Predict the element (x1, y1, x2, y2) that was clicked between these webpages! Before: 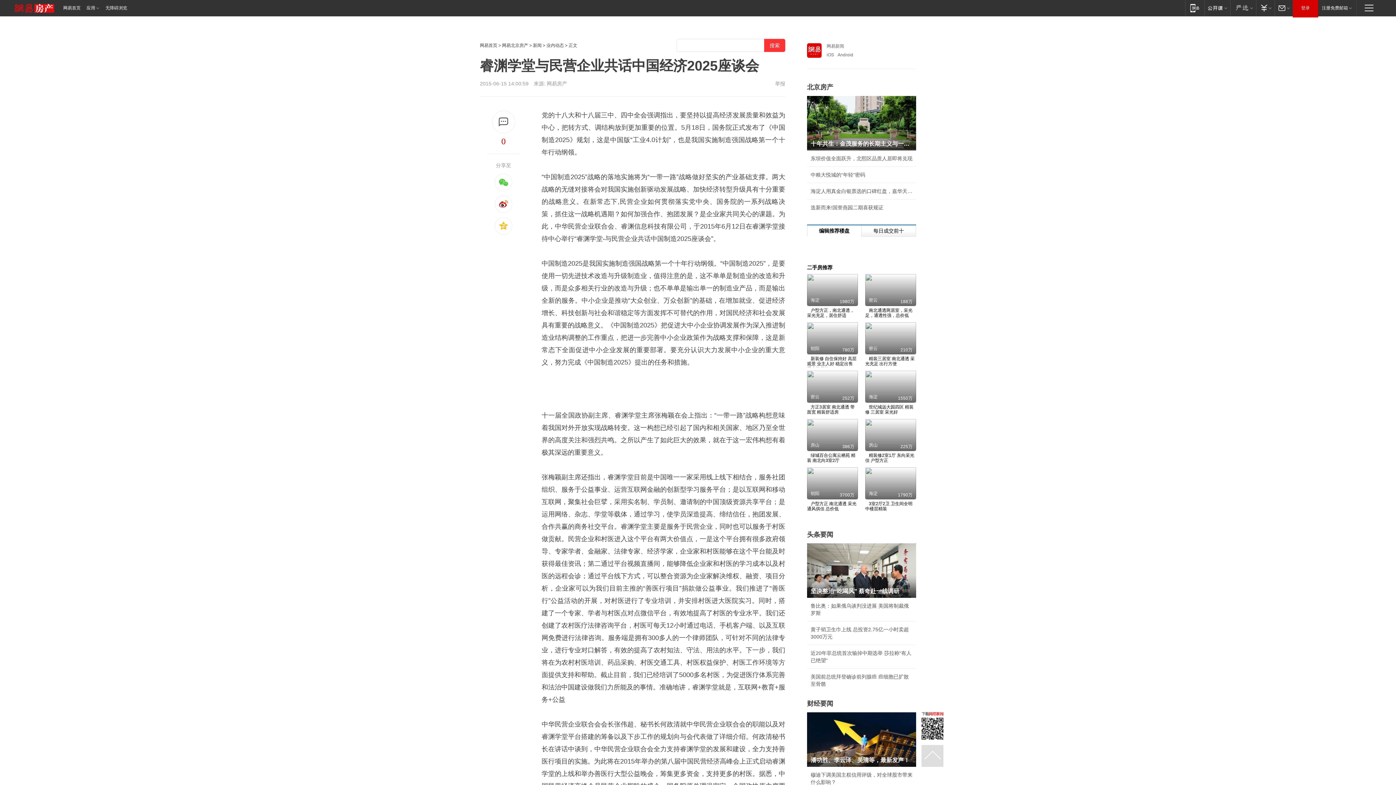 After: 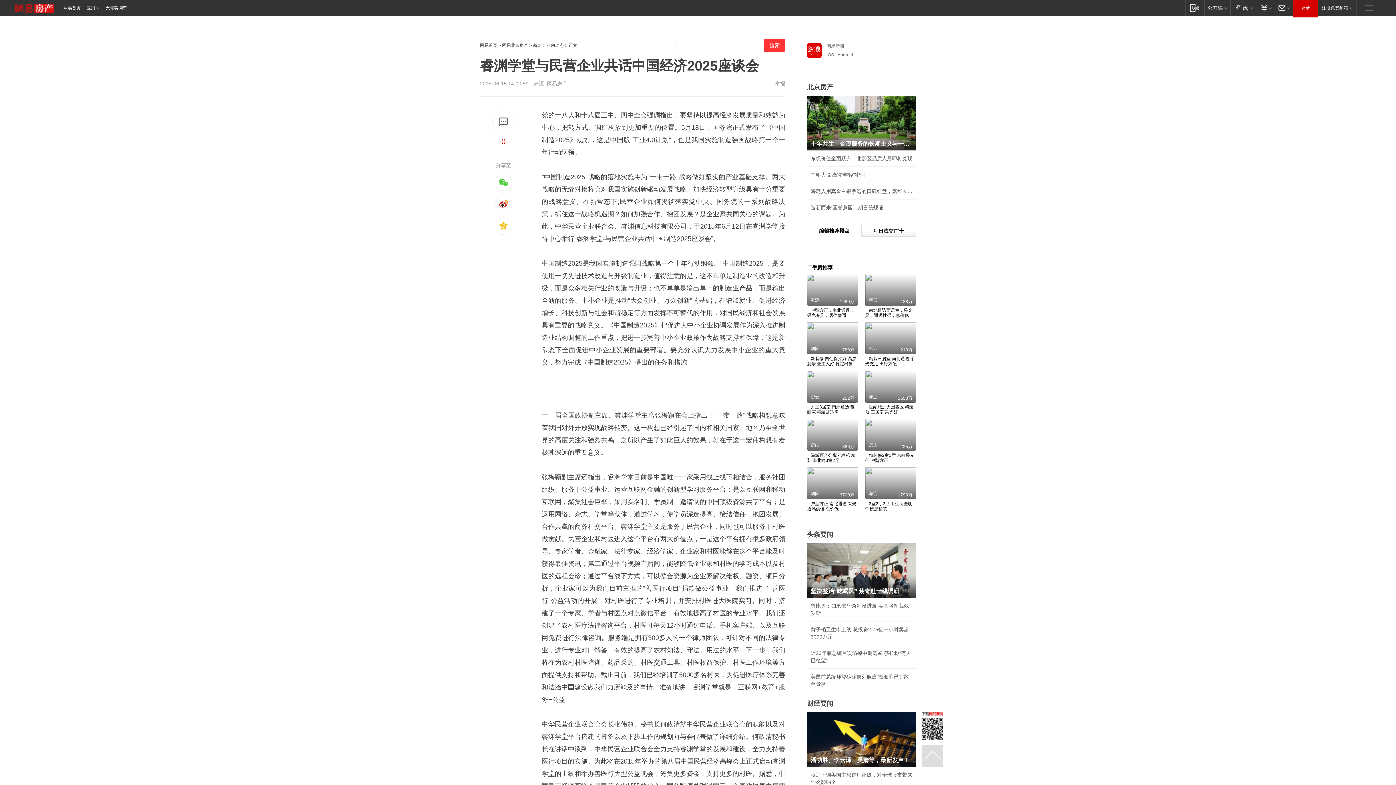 Action: label: 网易首页 bbox: (48, 0, 82, 16)